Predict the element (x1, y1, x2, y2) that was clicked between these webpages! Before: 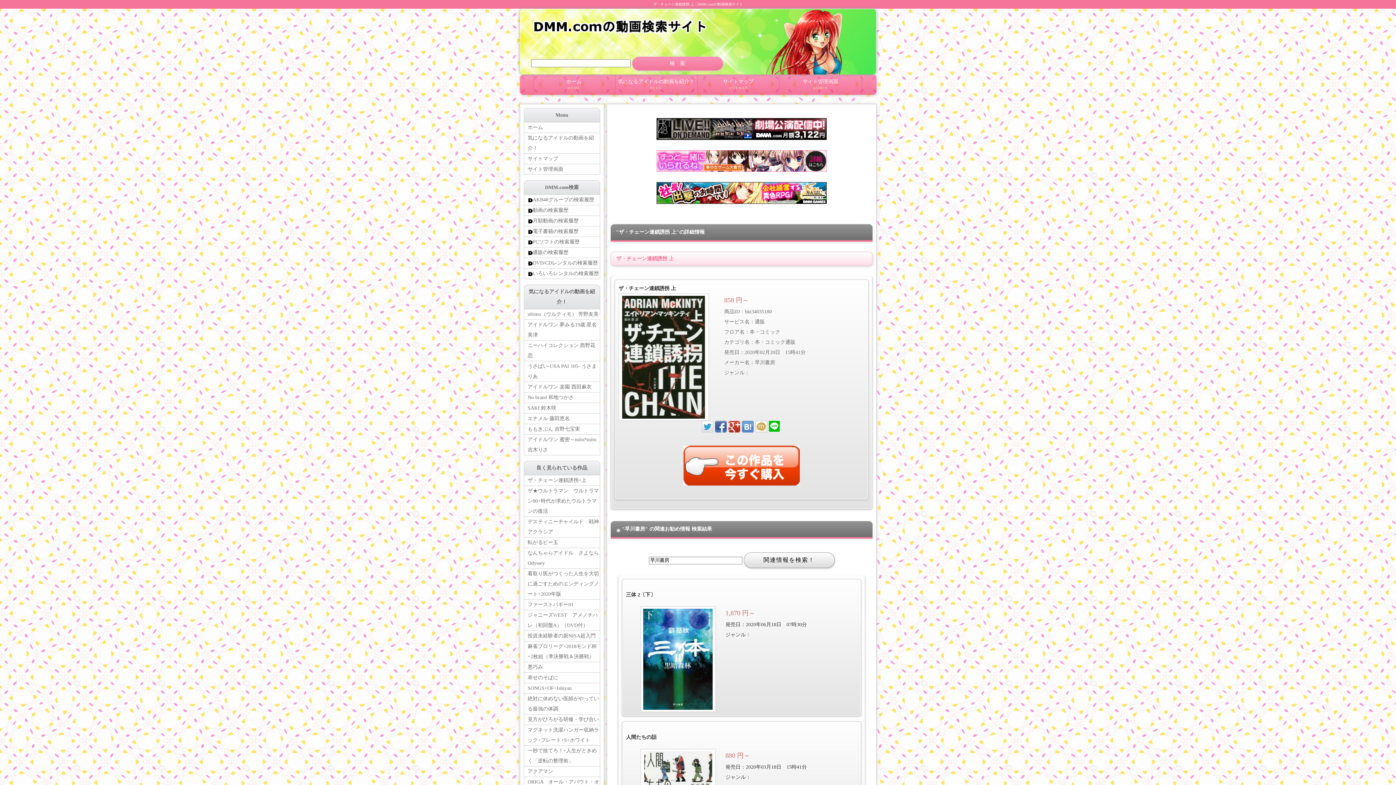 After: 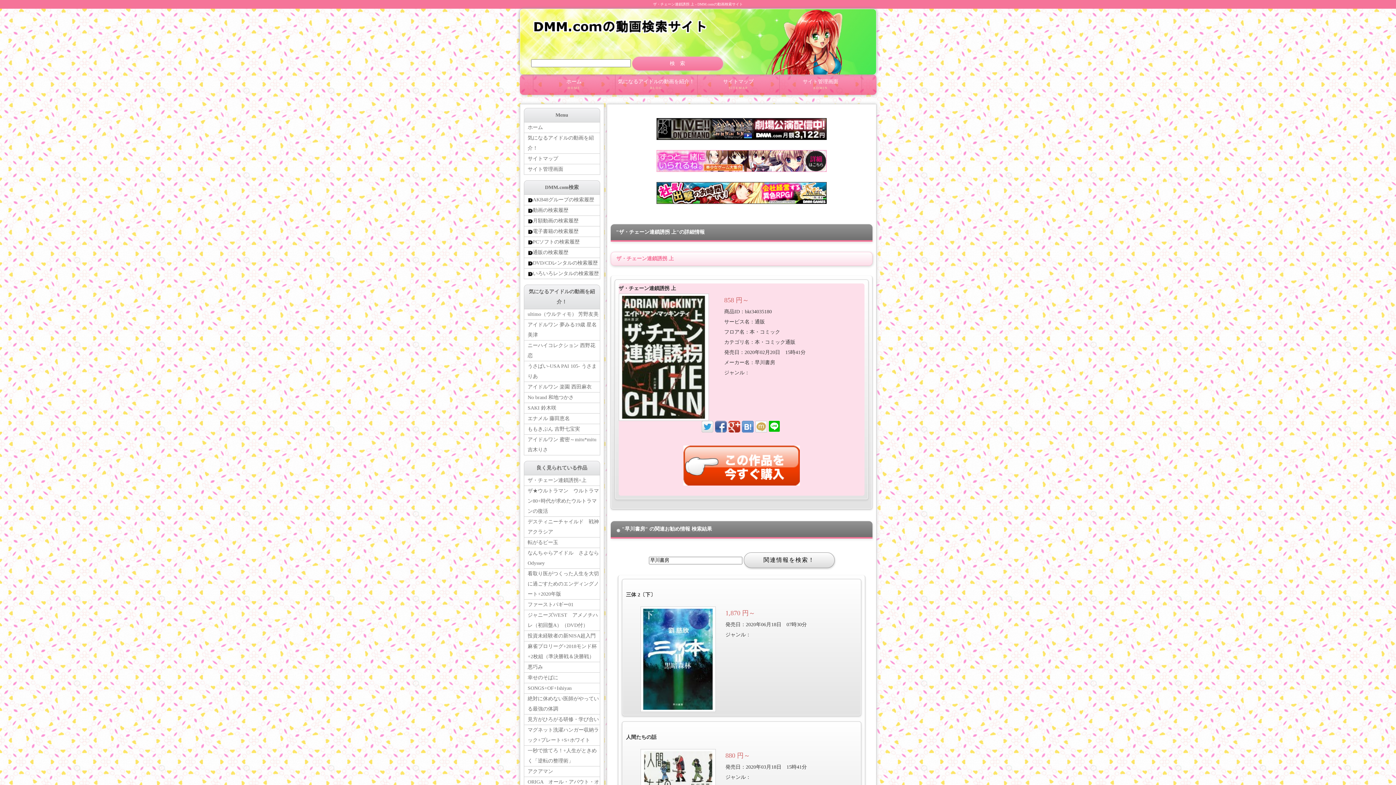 Action: bbox: (715, 421, 726, 432)